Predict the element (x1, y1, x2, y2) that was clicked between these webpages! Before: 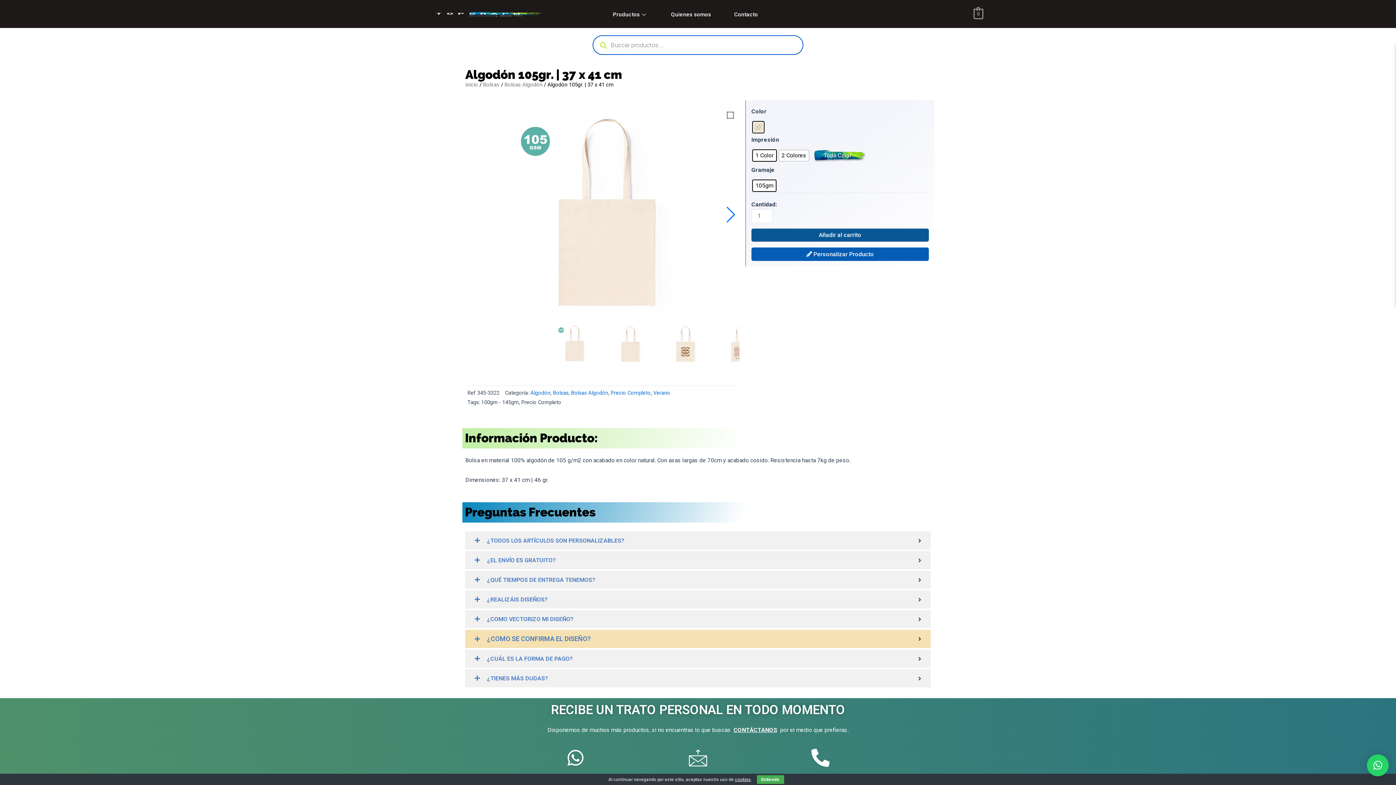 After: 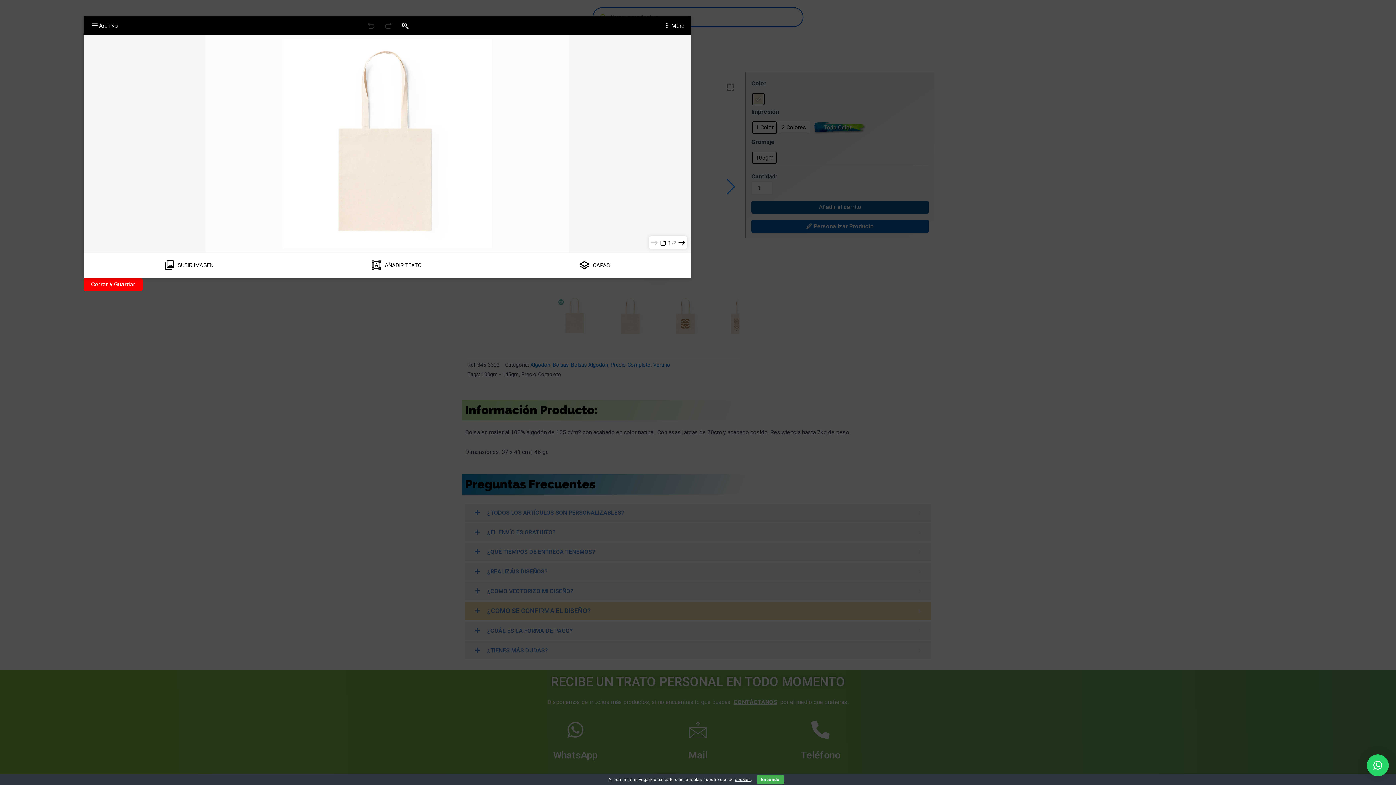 Action: bbox: (751, 247, 929, 261) label:  Personalizar Producto